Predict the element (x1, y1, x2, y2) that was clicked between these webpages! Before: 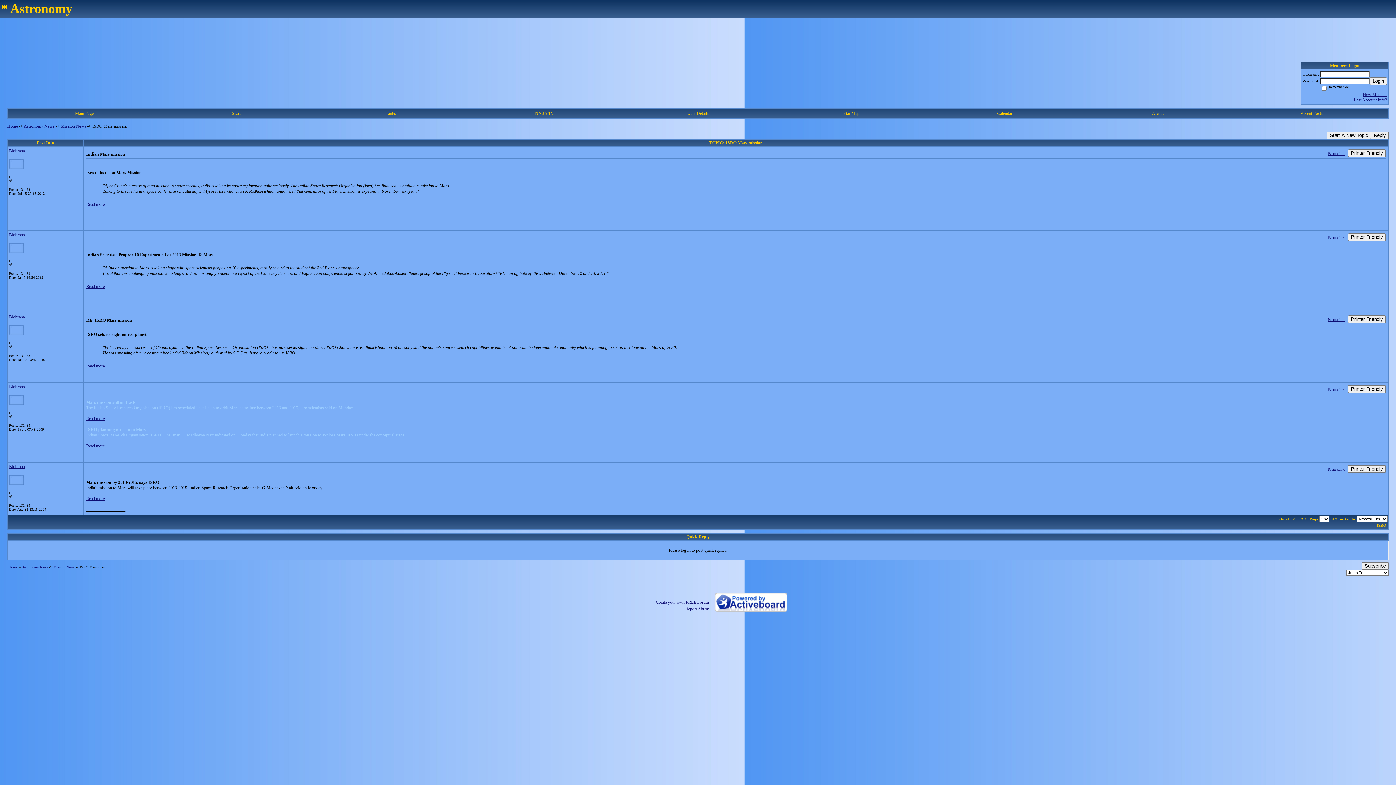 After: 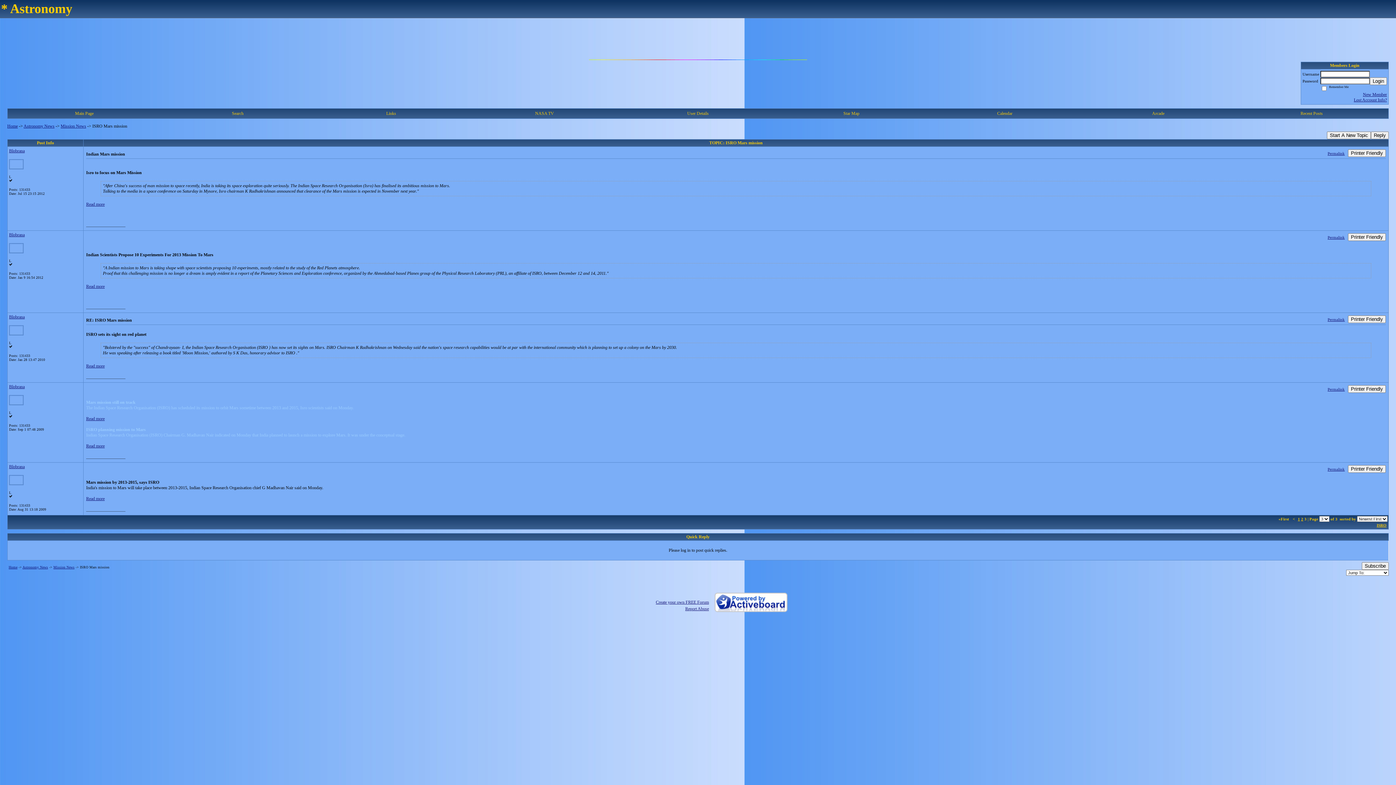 Action: bbox: (1328, 235, 1345, 239) label: Permalink